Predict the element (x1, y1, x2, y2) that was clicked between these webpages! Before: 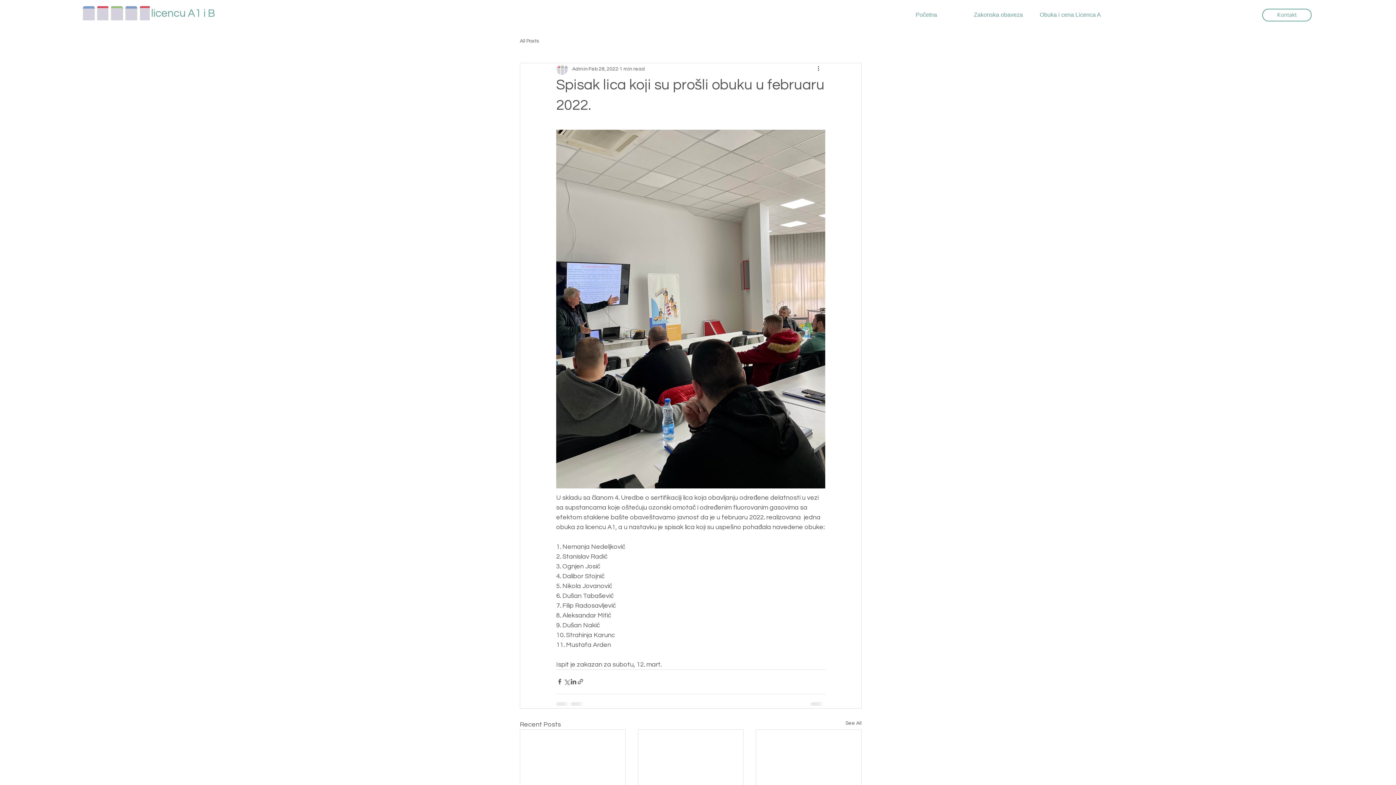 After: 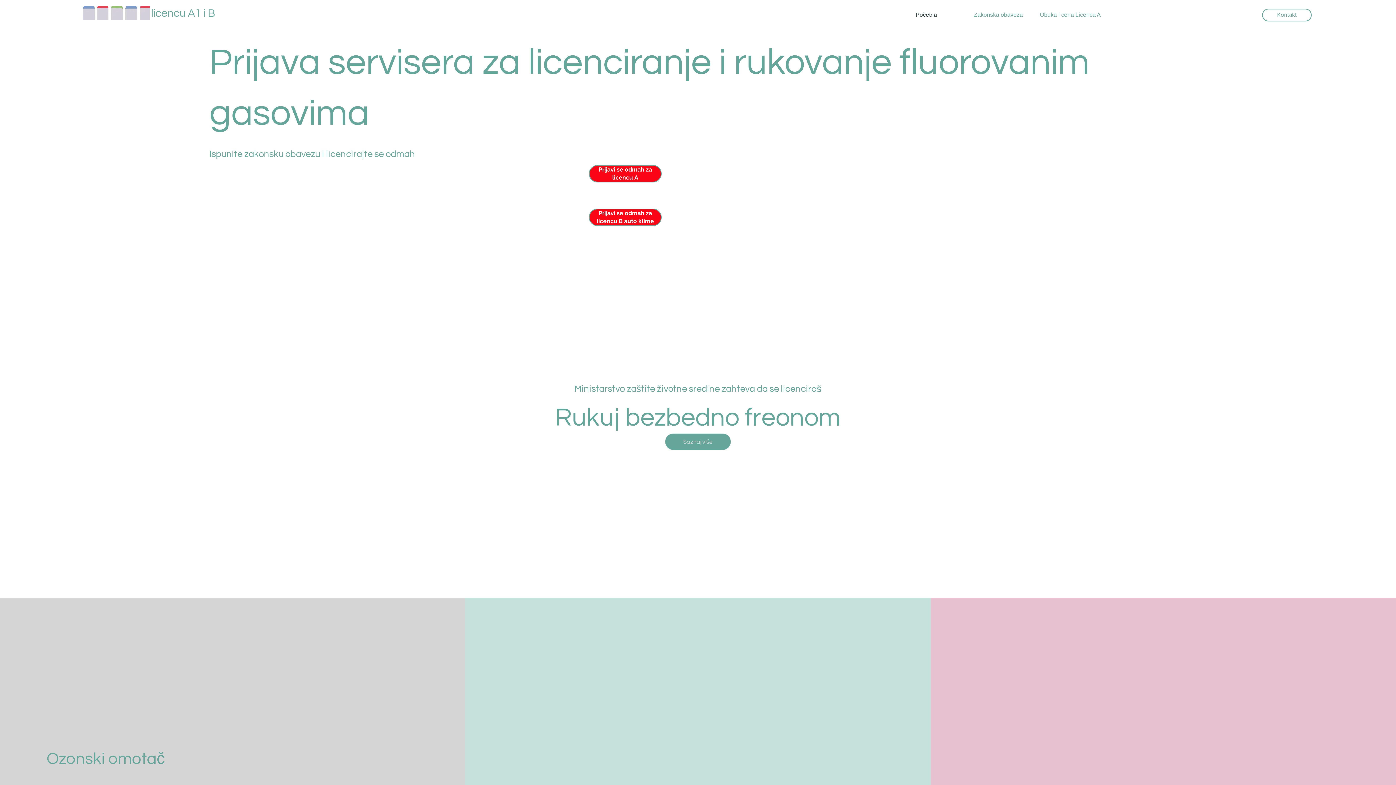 Action: bbox: (80, 6, 149, 20)